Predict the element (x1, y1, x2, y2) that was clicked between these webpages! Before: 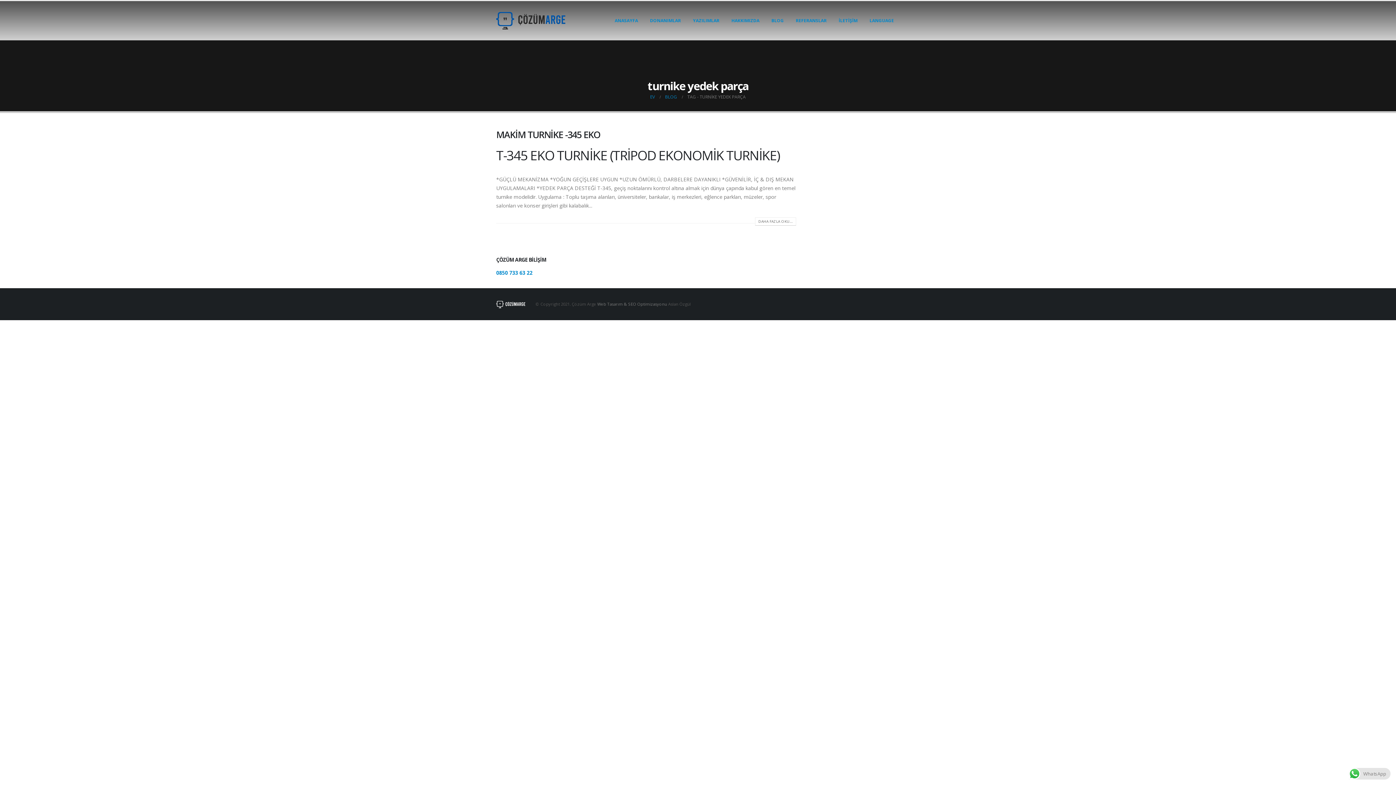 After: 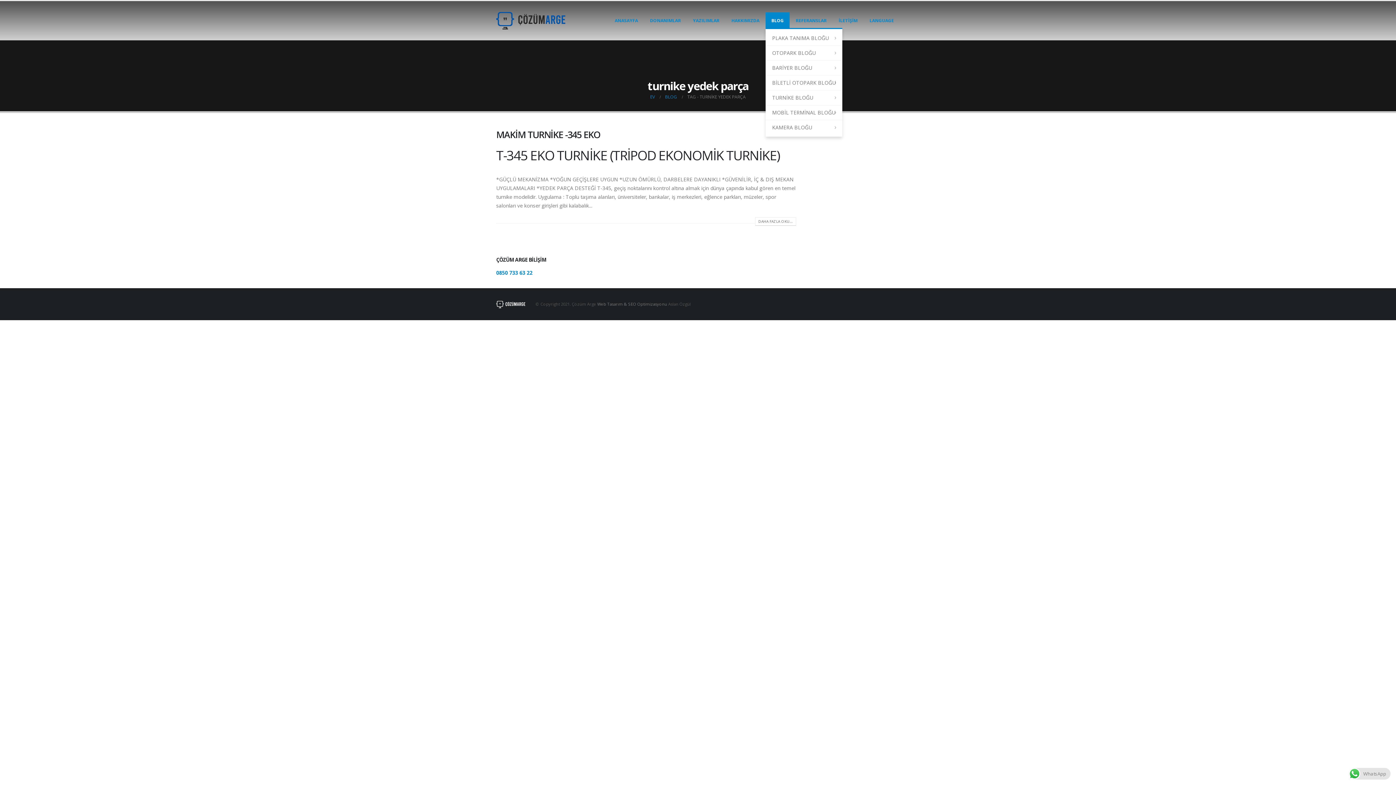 Action: label: BLOG bbox: (765, 12, 789, 28)